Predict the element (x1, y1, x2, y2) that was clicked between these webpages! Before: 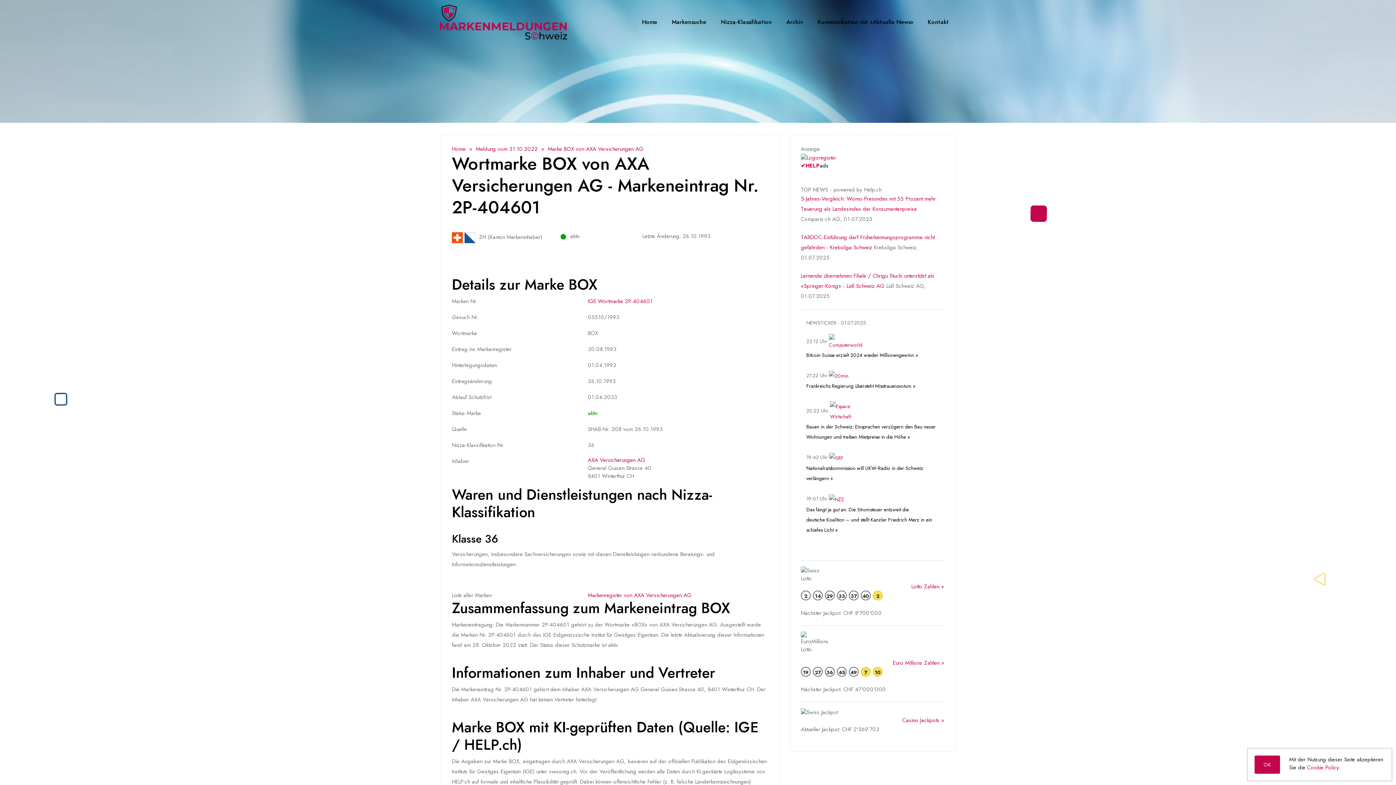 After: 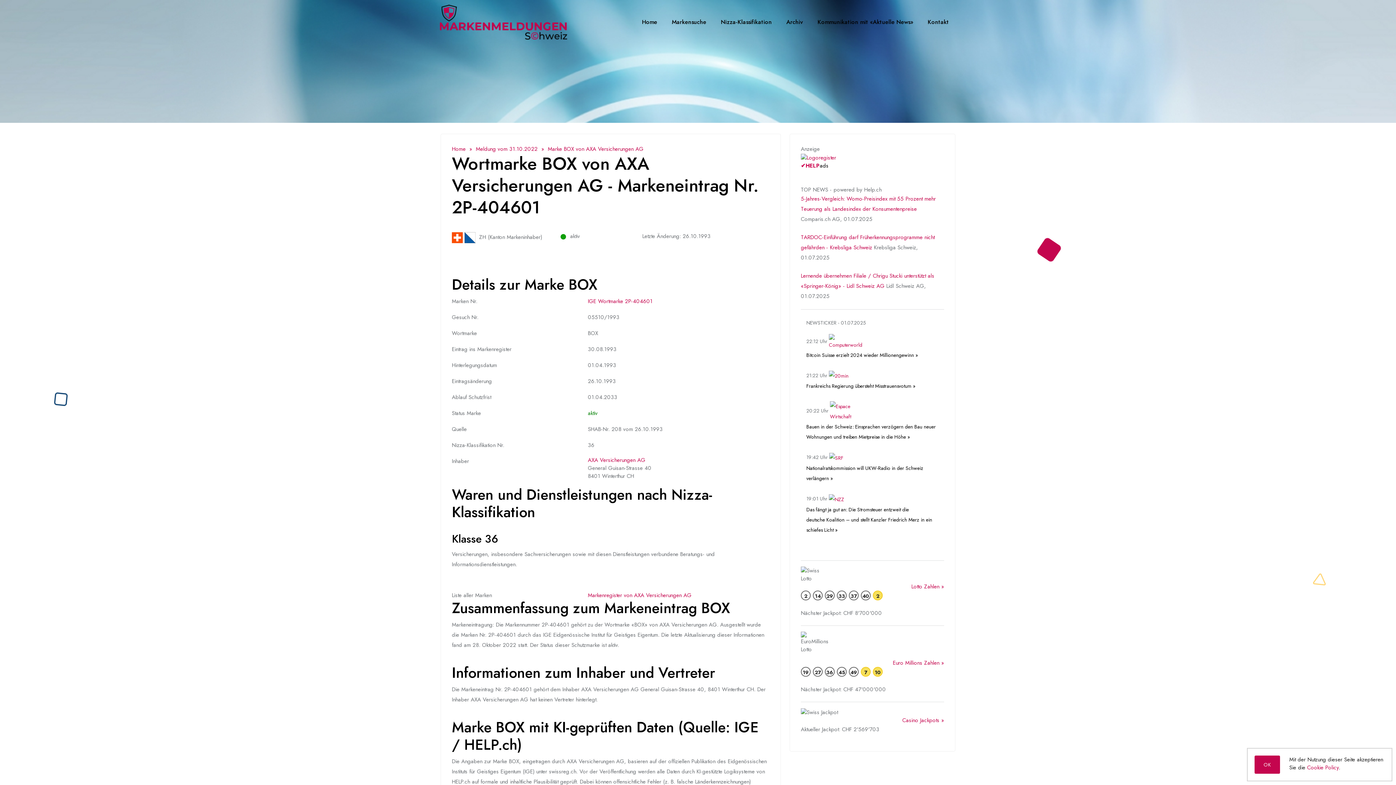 Action: bbox: (801, 161, 828, 169) label: ✔HELPads